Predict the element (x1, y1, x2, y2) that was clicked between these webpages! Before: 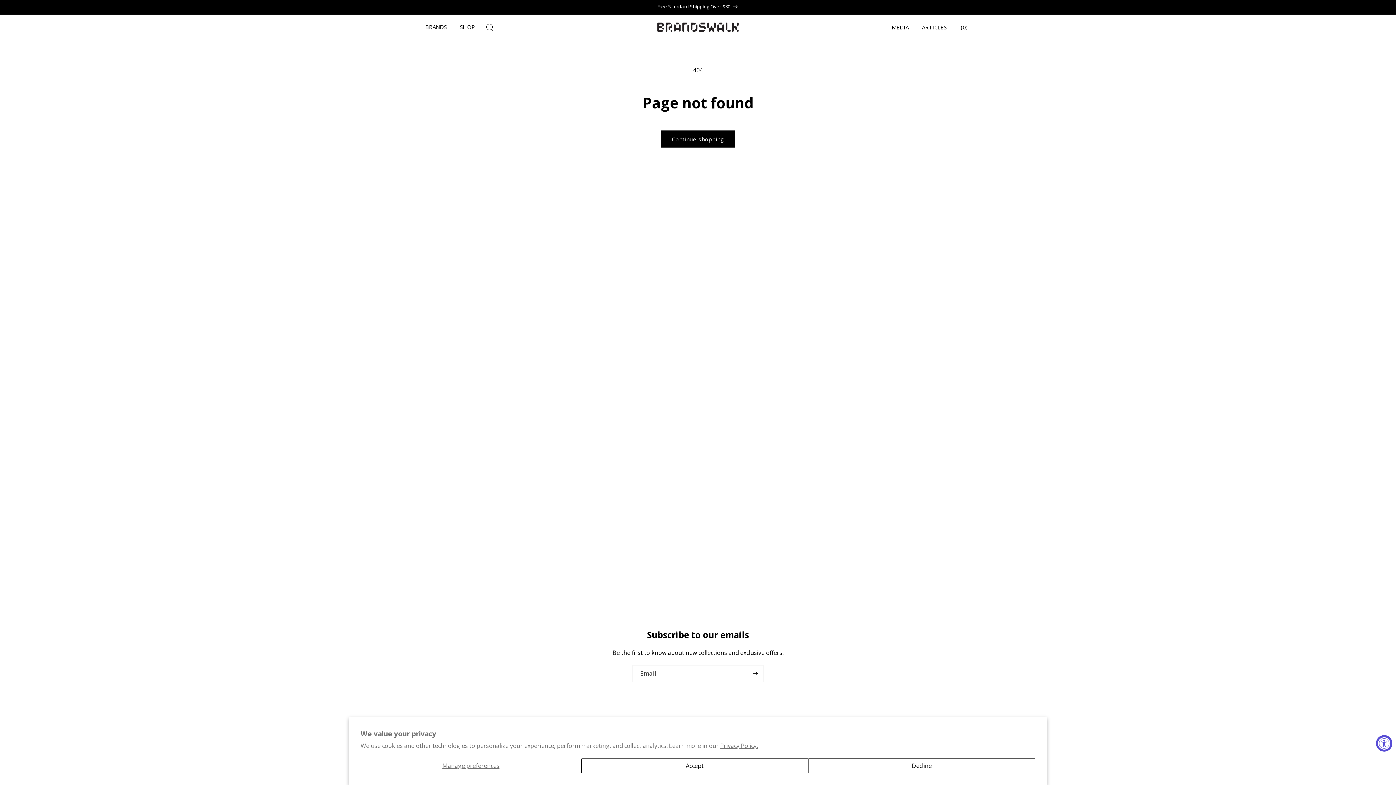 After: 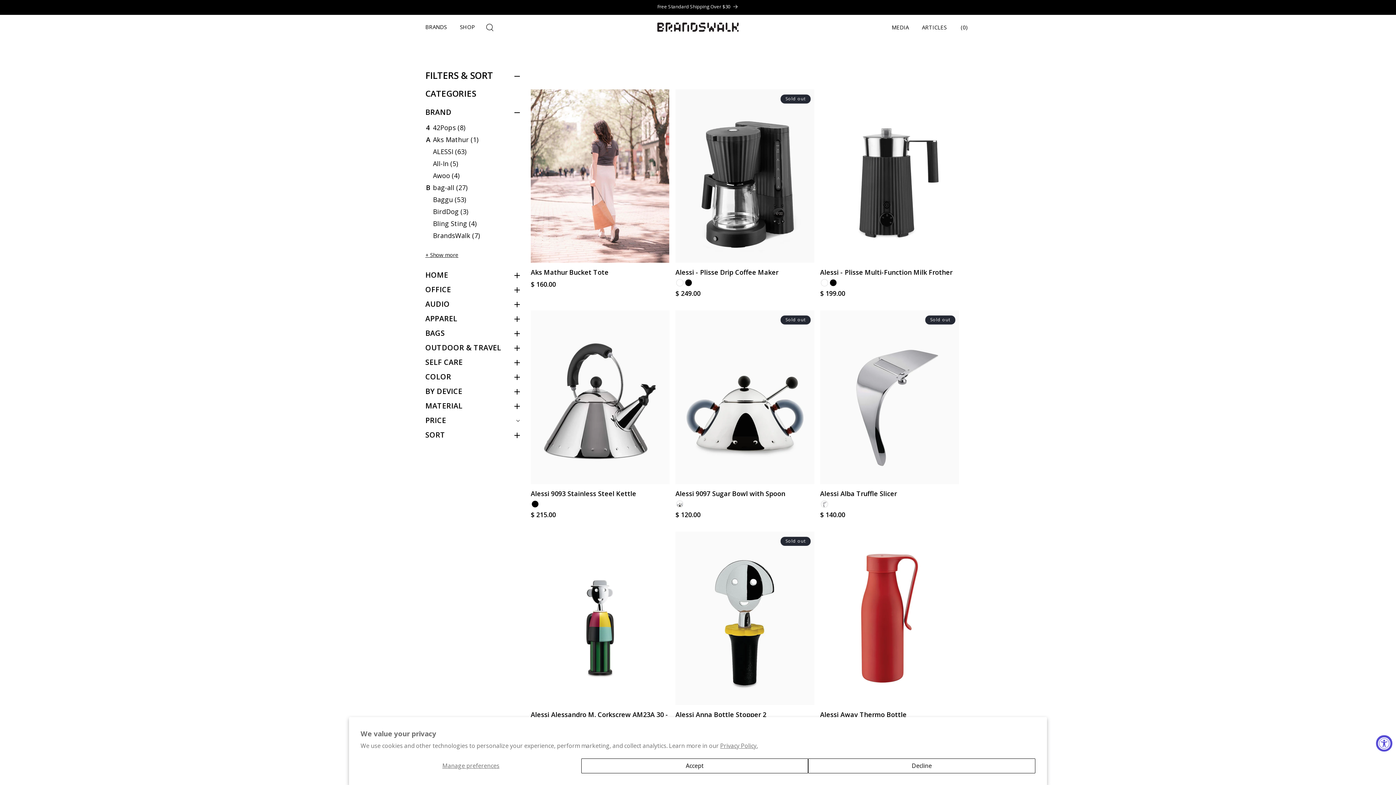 Action: bbox: (661, 130, 735, 147) label: Continue shopping